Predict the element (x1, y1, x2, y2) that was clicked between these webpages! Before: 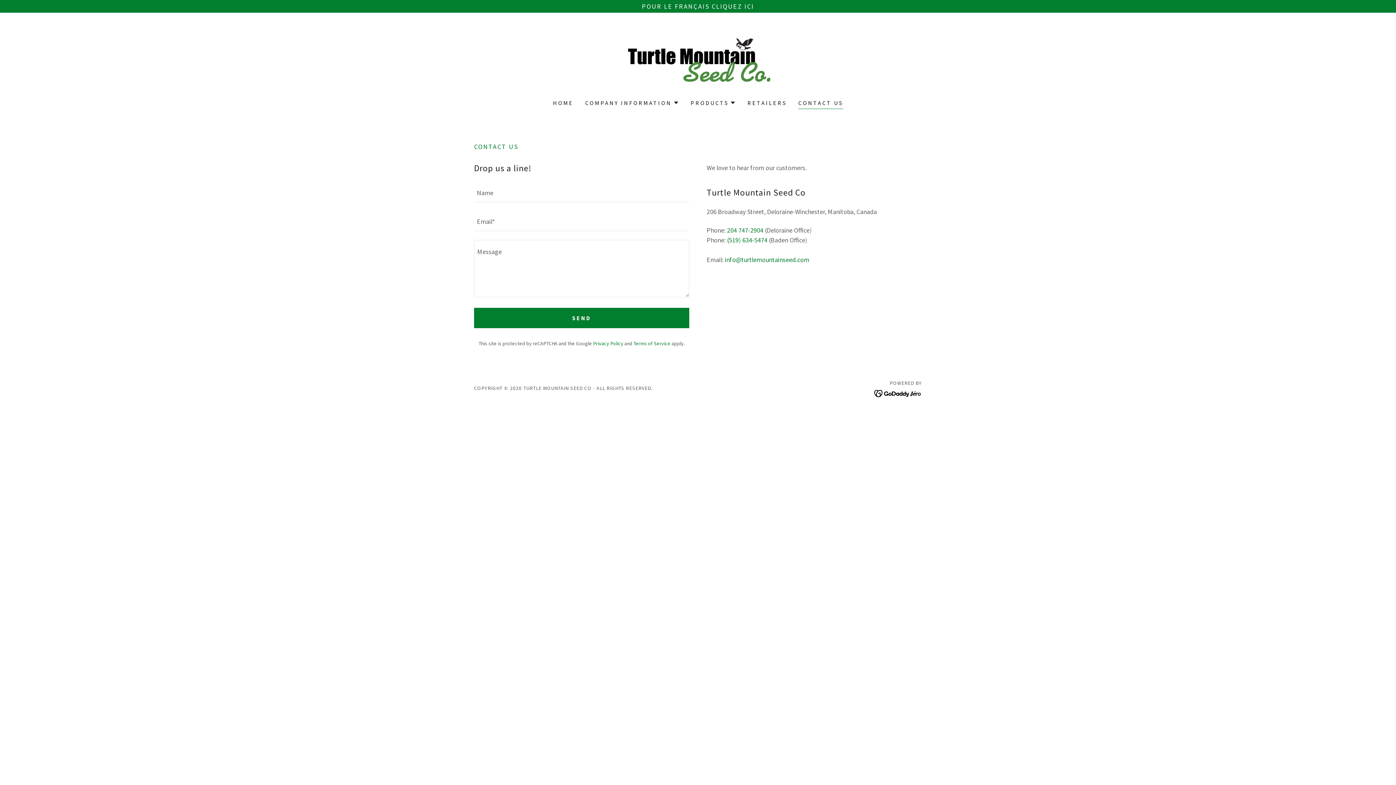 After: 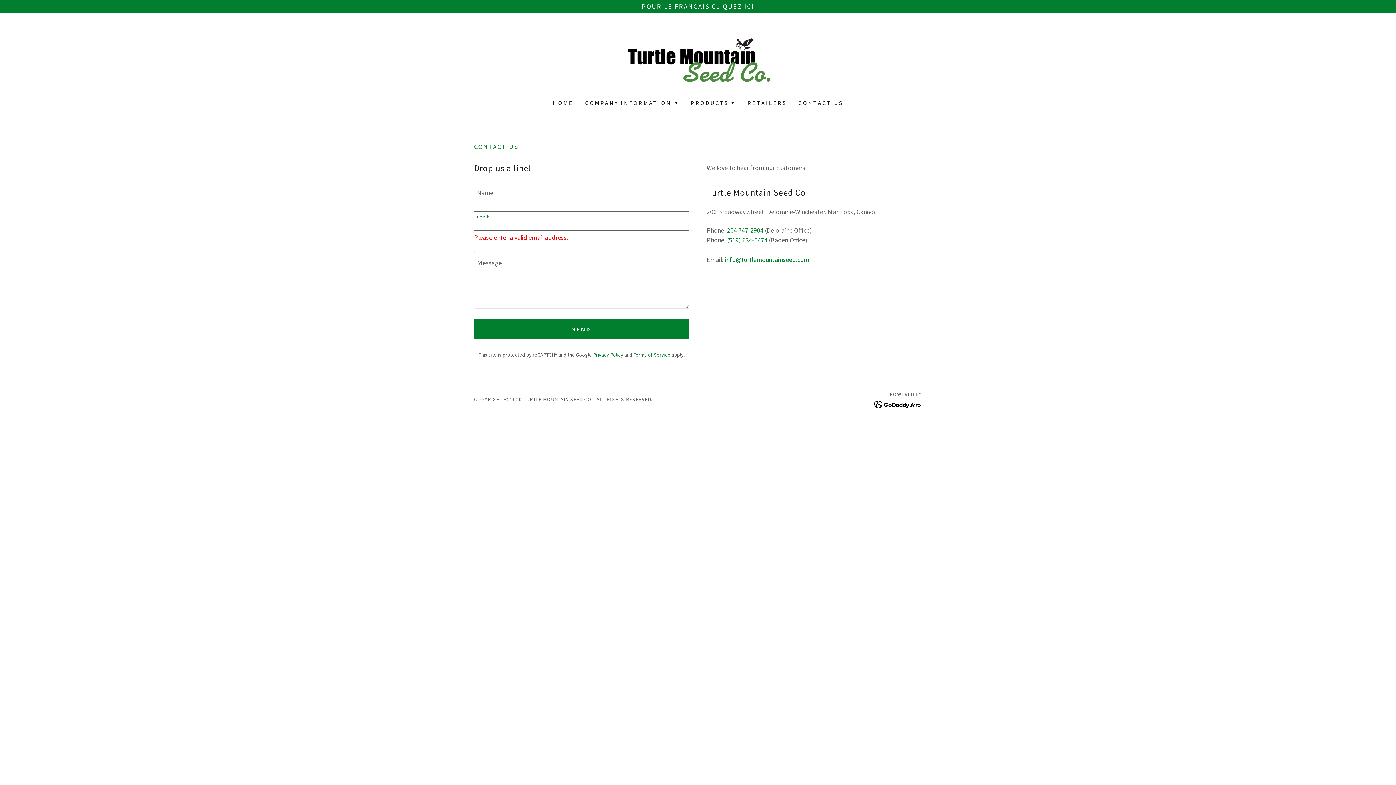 Action: label: SEND bbox: (474, 308, 689, 328)